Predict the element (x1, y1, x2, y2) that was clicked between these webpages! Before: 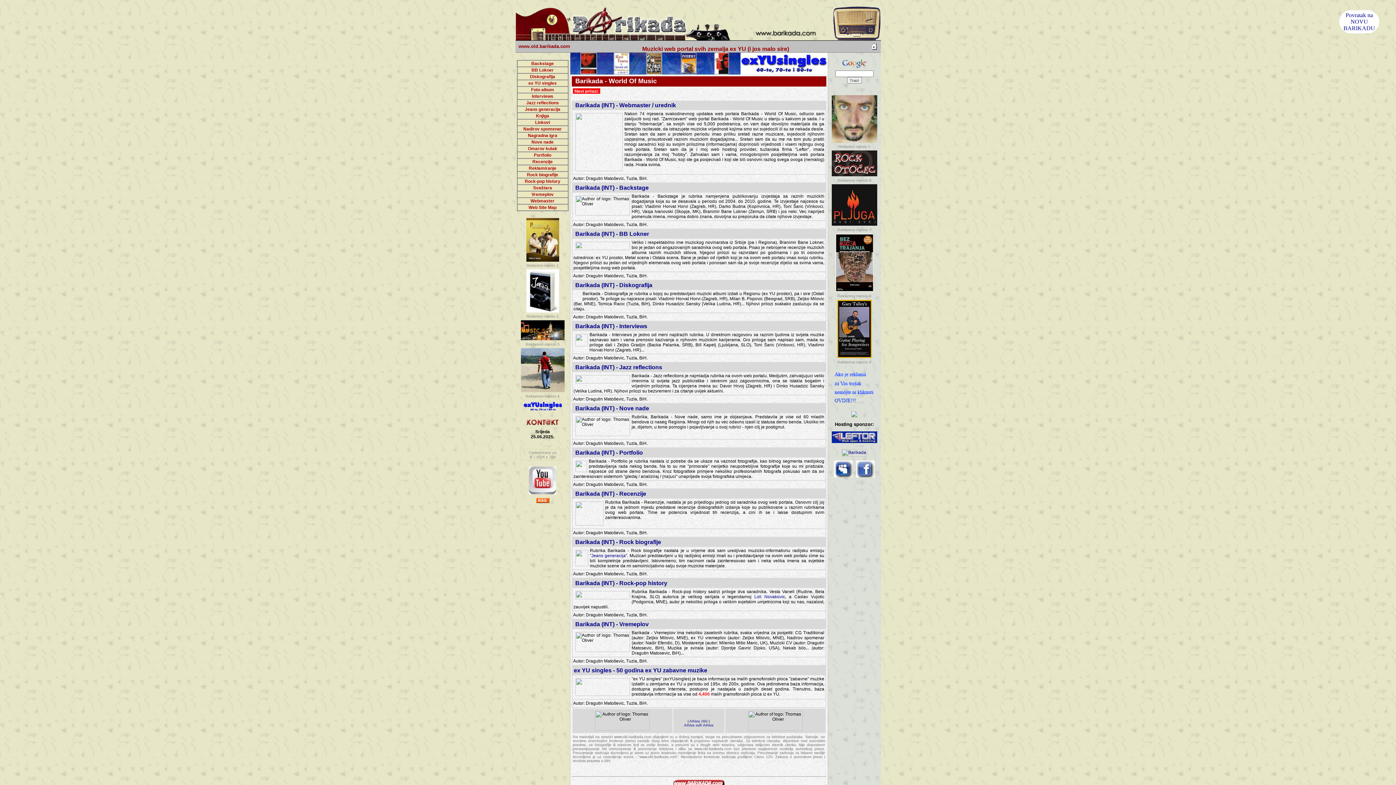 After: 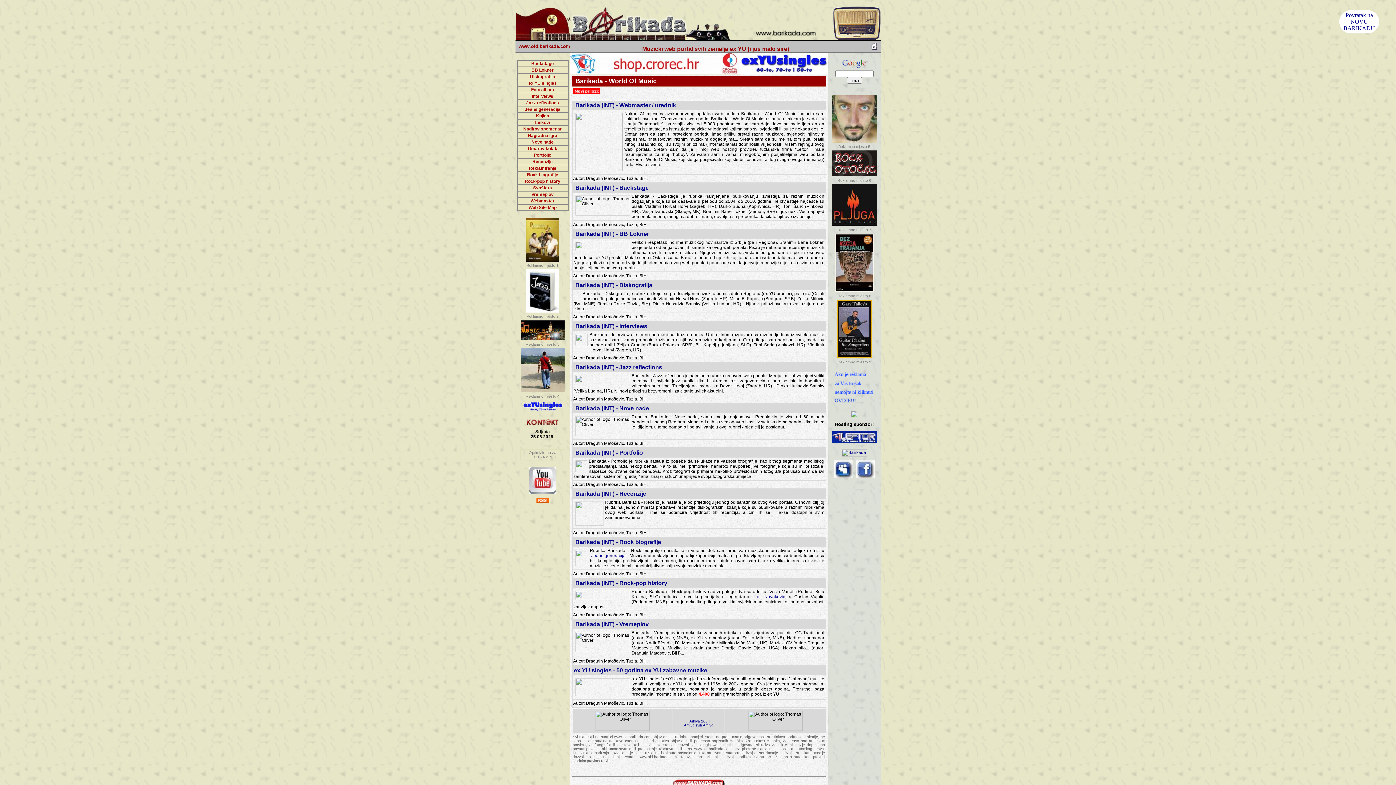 Action: label: Loli Novakovic bbox: (754, 594, 785, 599)